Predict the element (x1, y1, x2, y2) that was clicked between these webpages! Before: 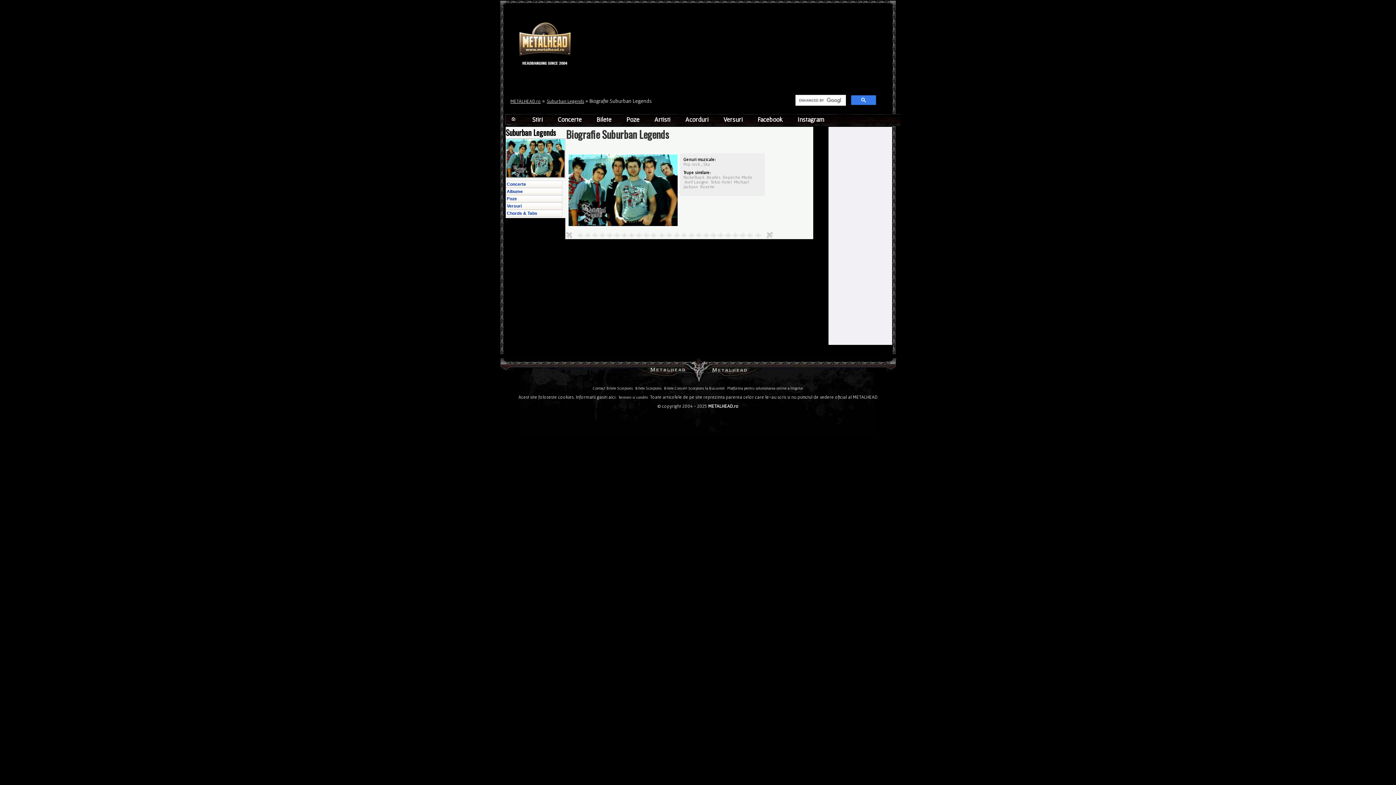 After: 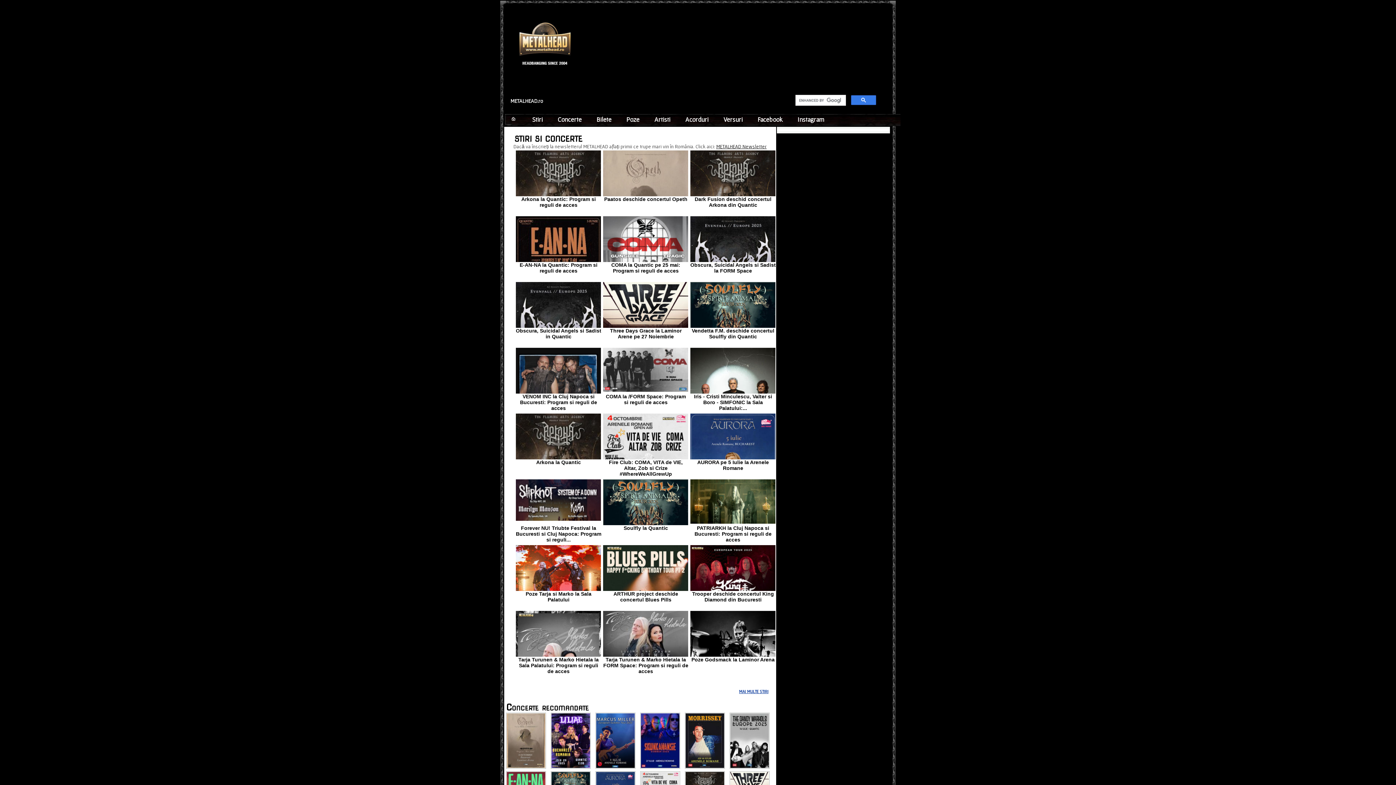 Action: bbox: (510, 98, 541, 104) label: METALHEAD.ro